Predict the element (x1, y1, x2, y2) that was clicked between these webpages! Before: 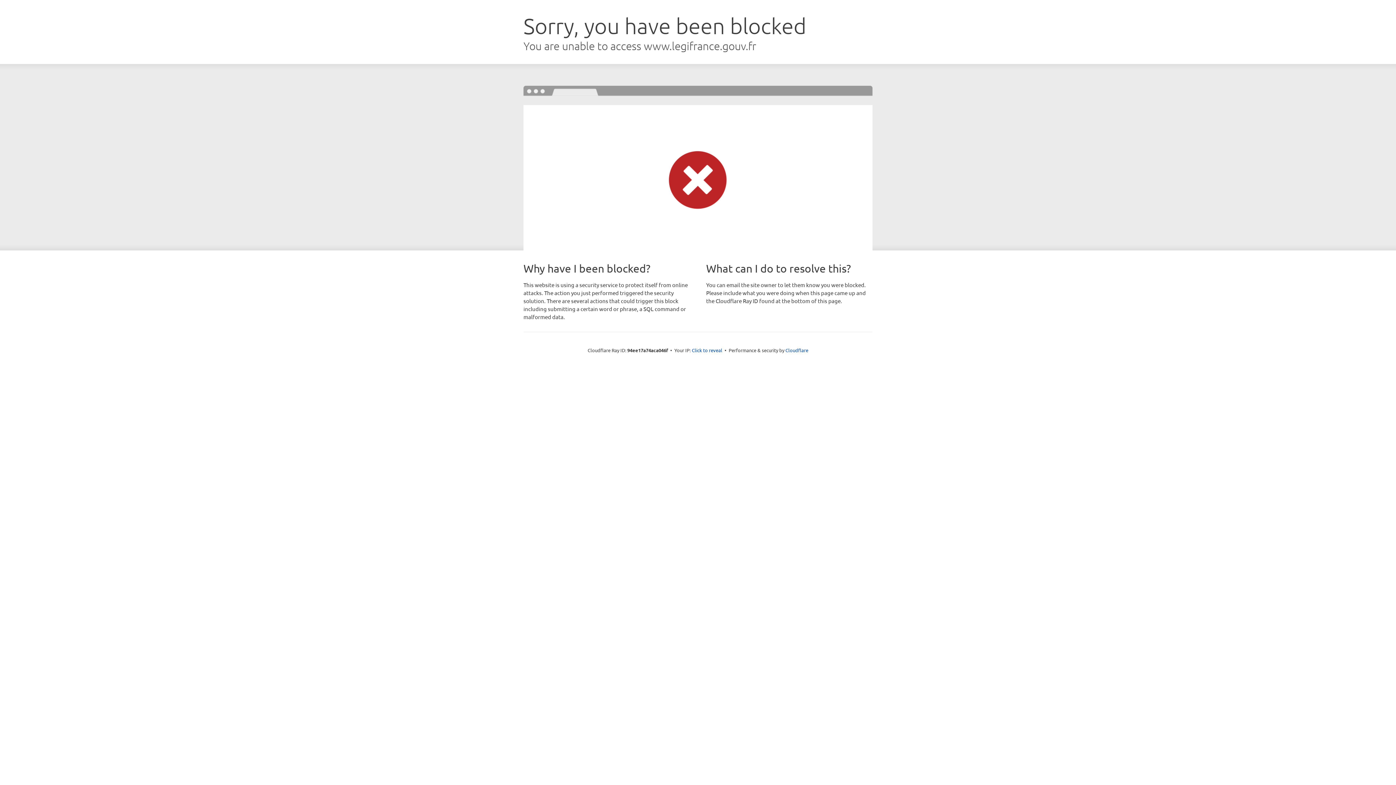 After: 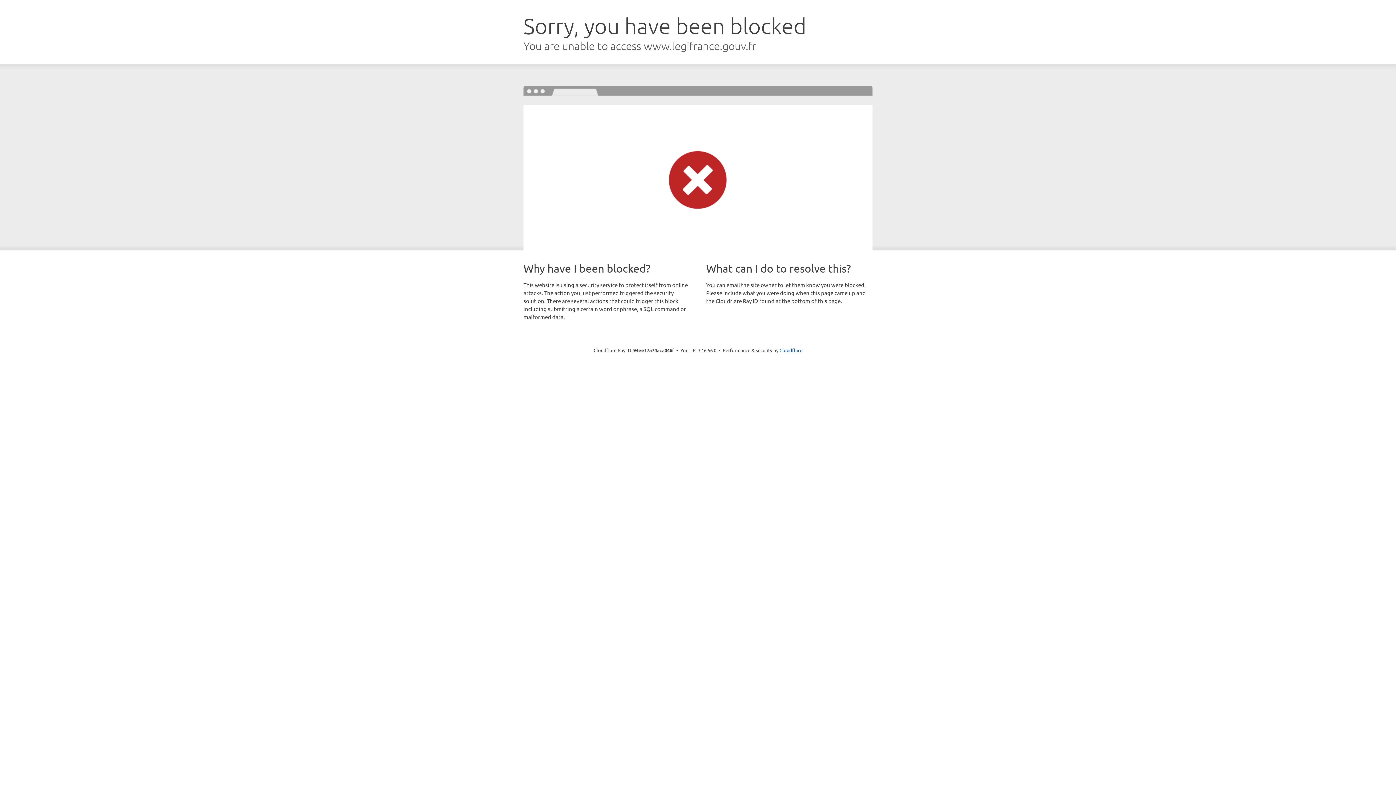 Action: label: Click to reveal bbox: (692, 346, 722, 353)